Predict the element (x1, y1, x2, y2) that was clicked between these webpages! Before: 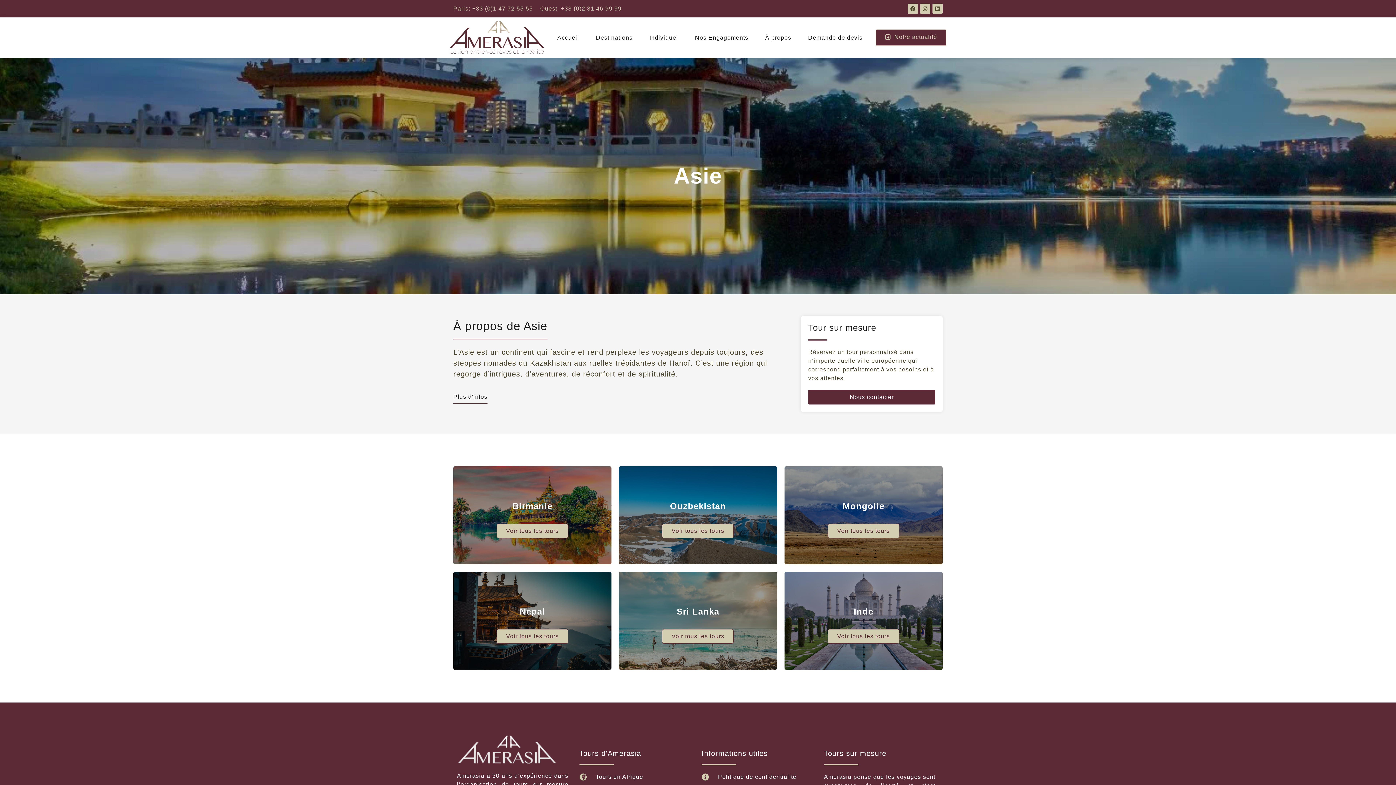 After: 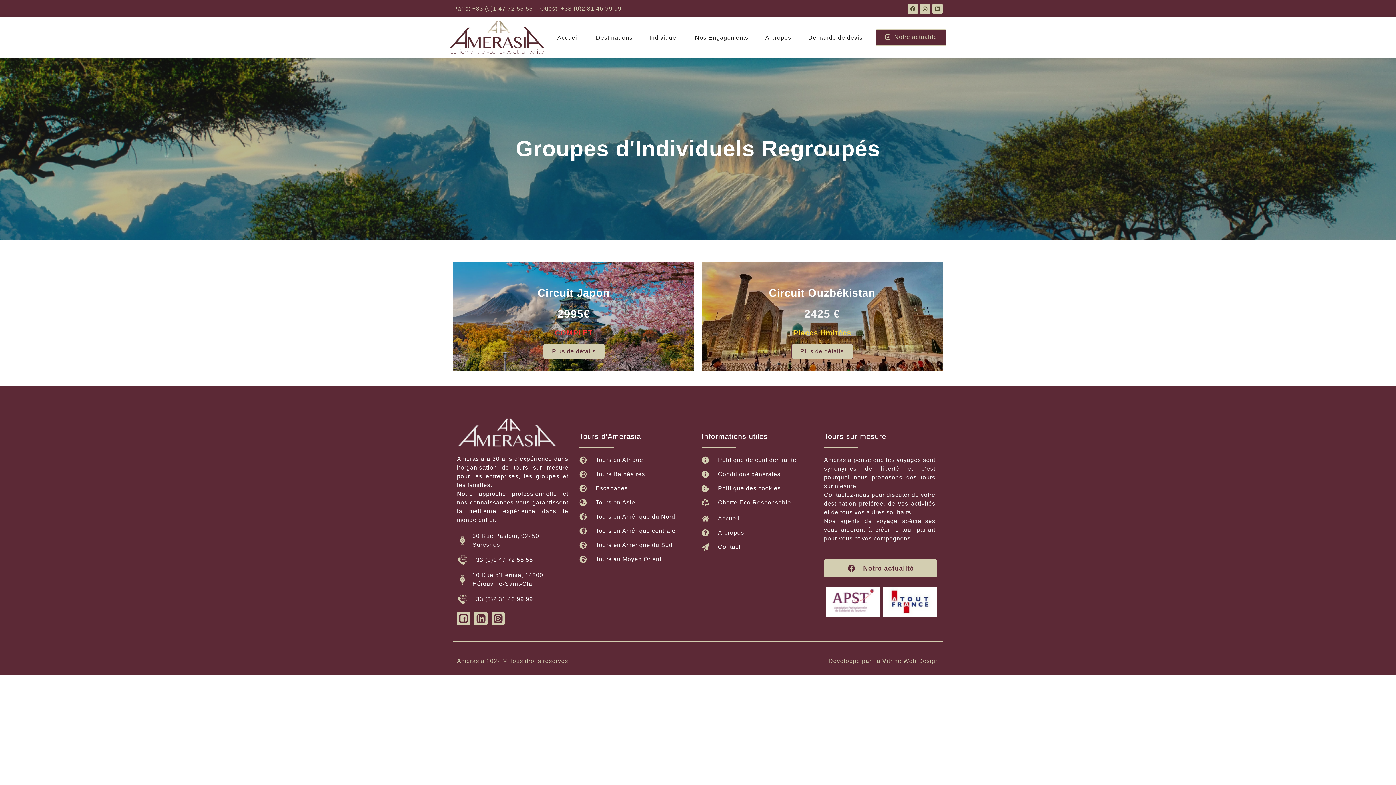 Action: label: Individuel bbox: (649, 34, 678, 40)